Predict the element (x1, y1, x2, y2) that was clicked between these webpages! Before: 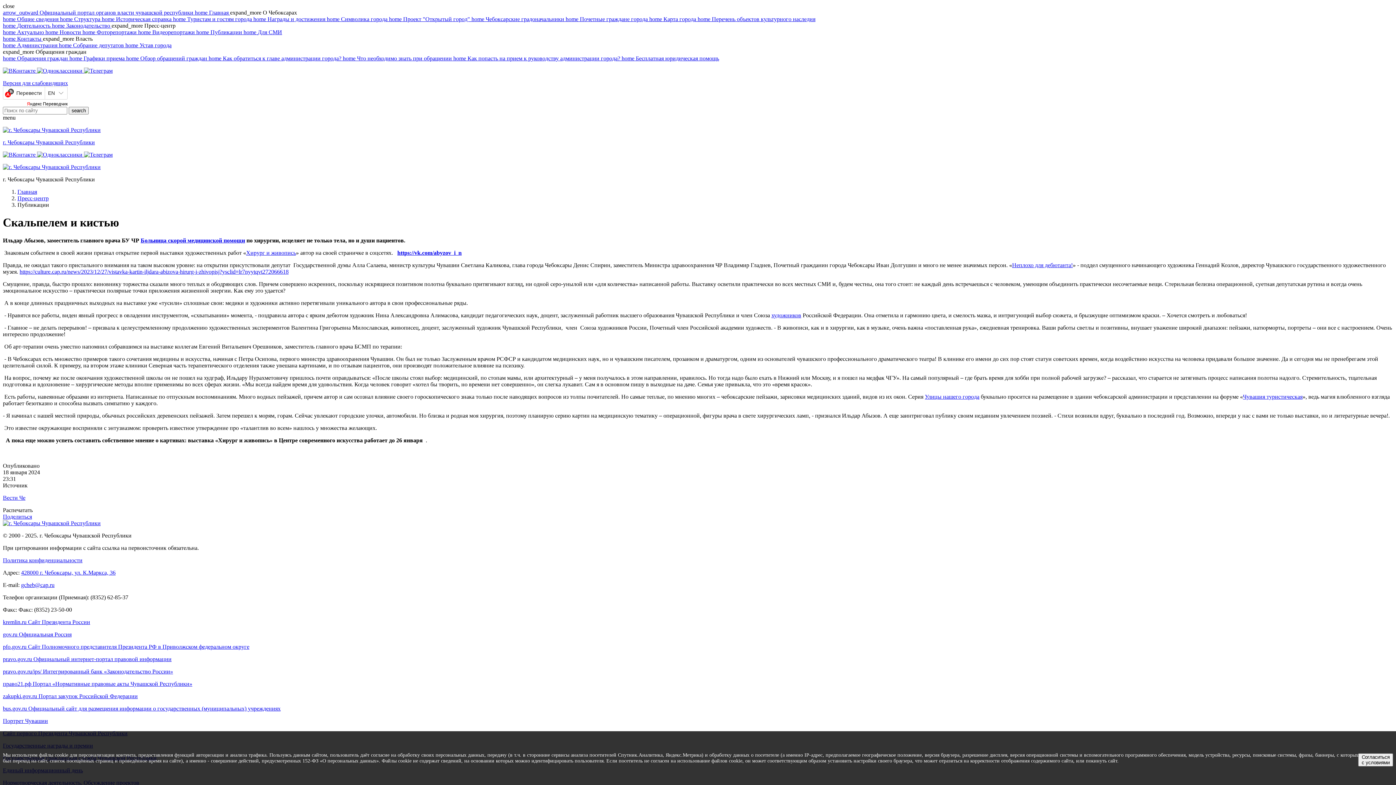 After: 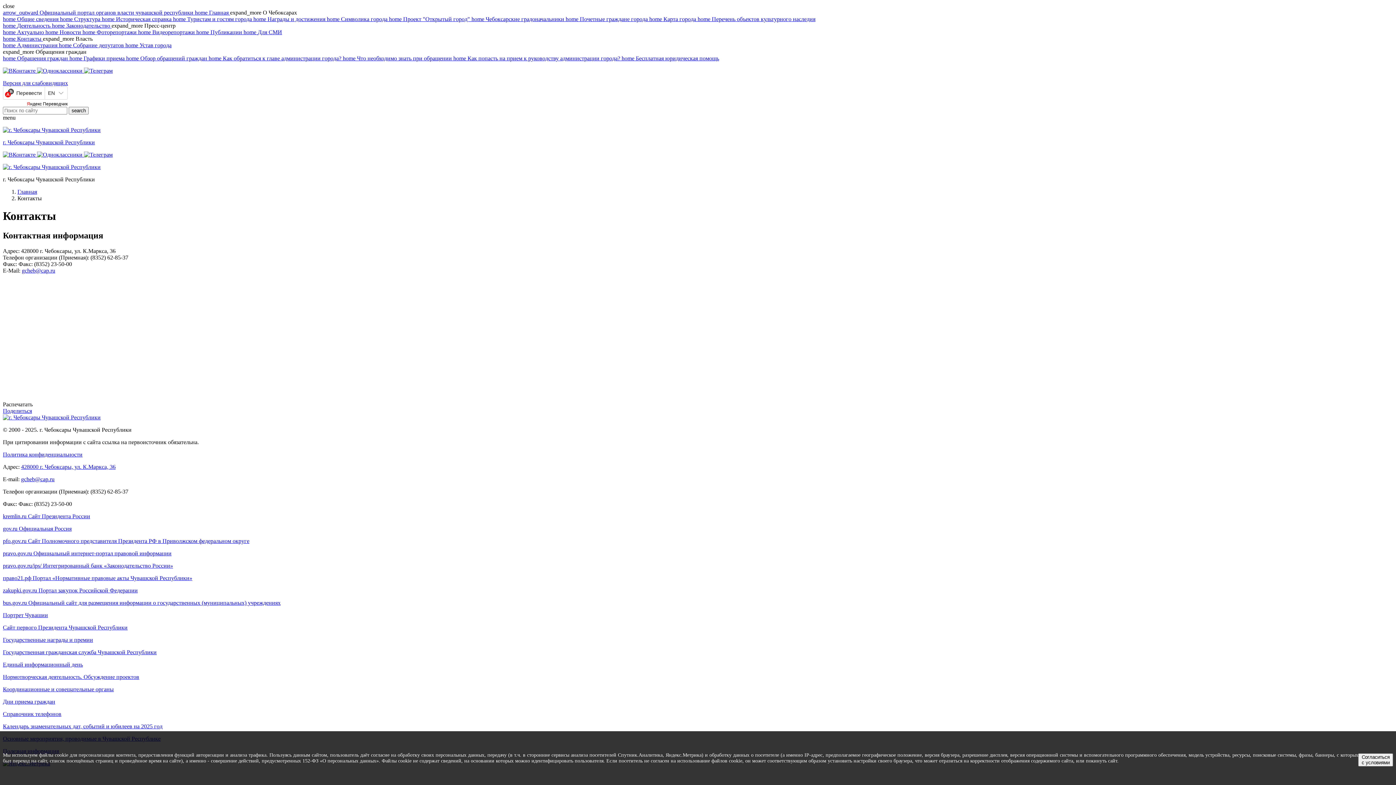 Action: bbox: (21, 569, 115, 575) label: 428000 г. Чебоксары, ул. К.Маркса, 36